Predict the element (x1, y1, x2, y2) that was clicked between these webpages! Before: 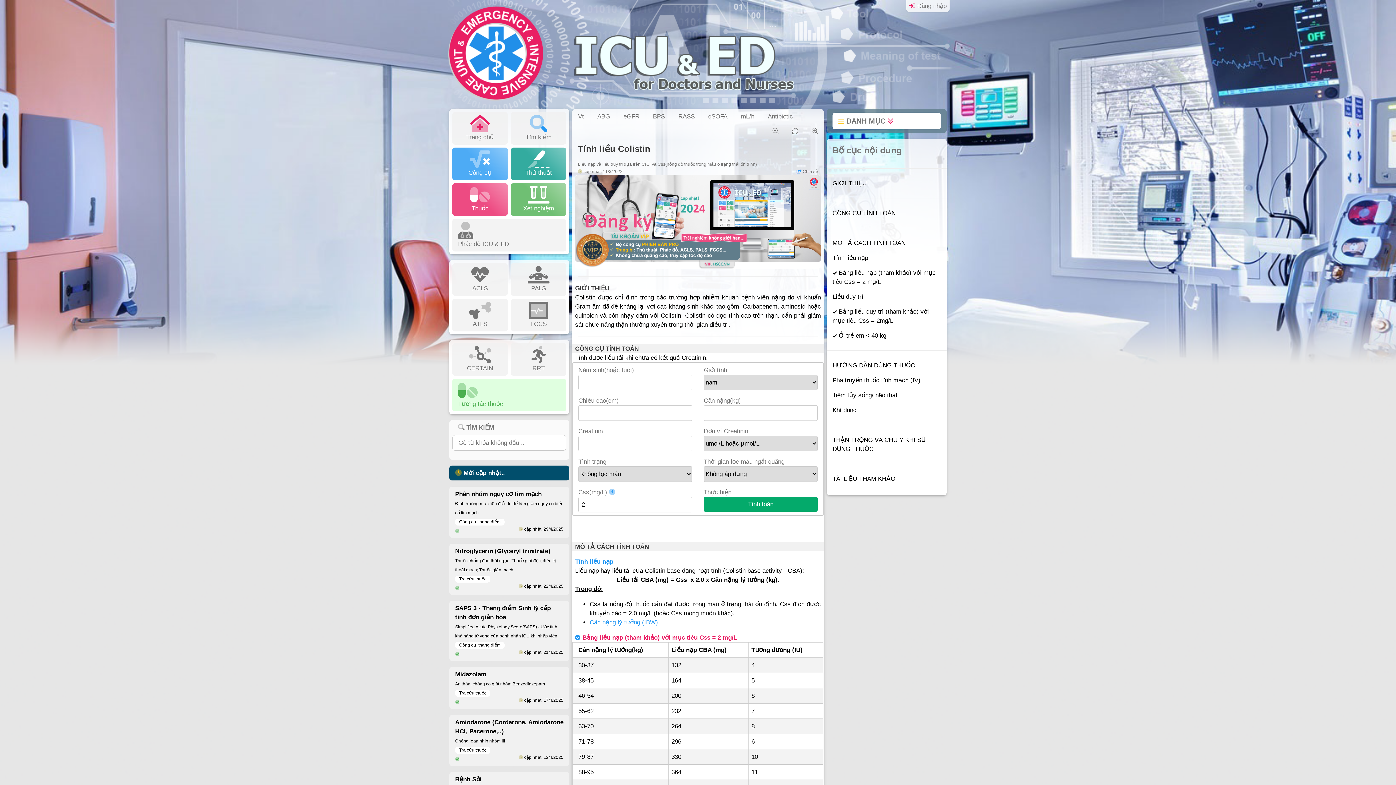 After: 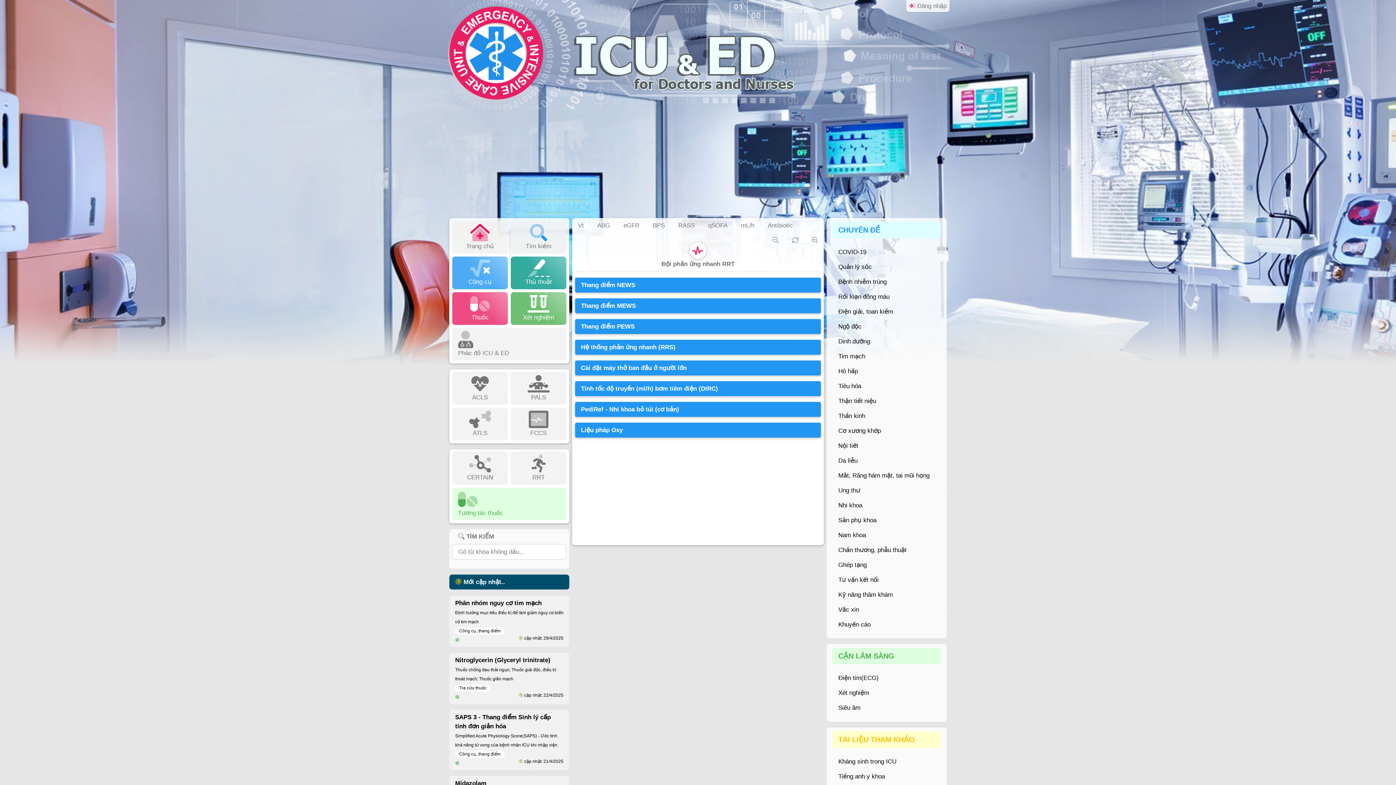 Action: label: 
RRT bbox: (509, 343, 566, 376)